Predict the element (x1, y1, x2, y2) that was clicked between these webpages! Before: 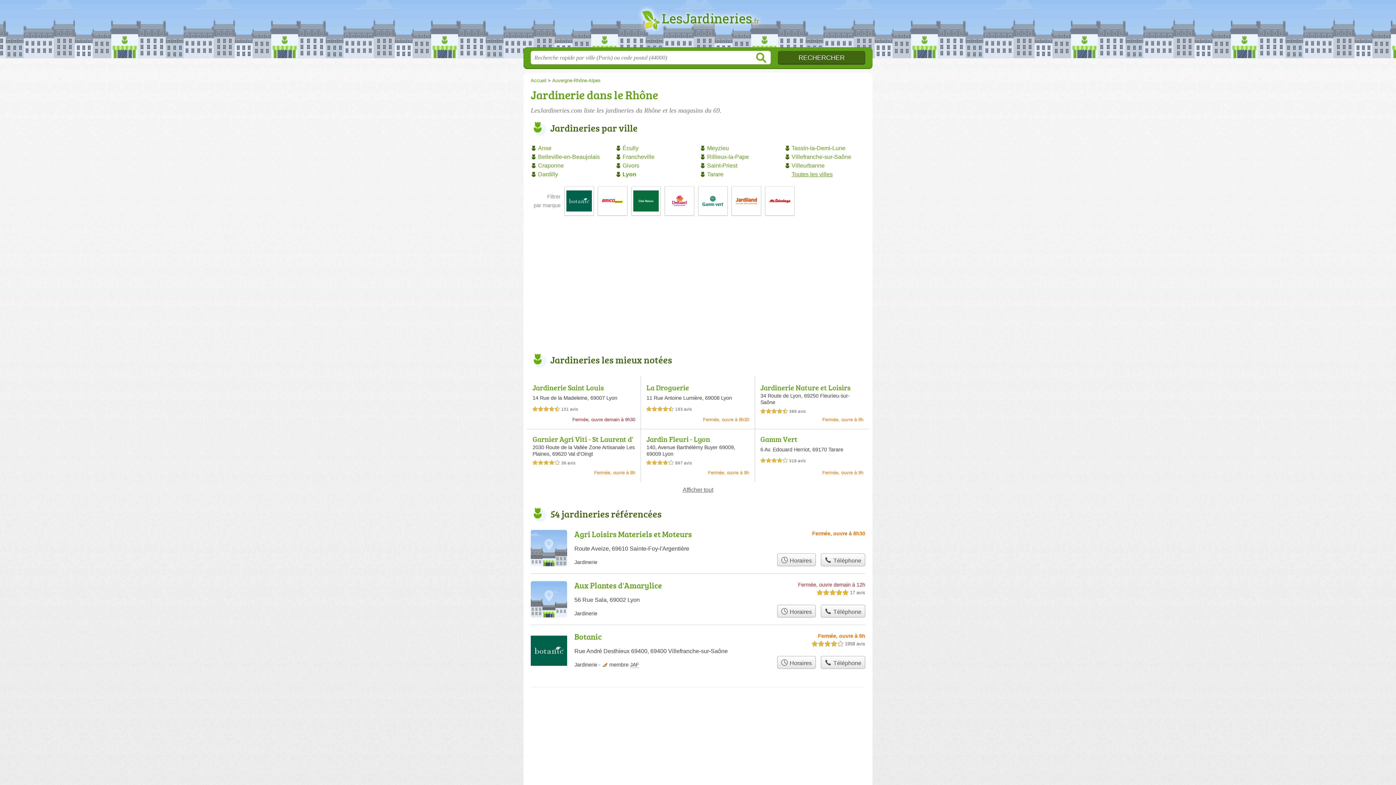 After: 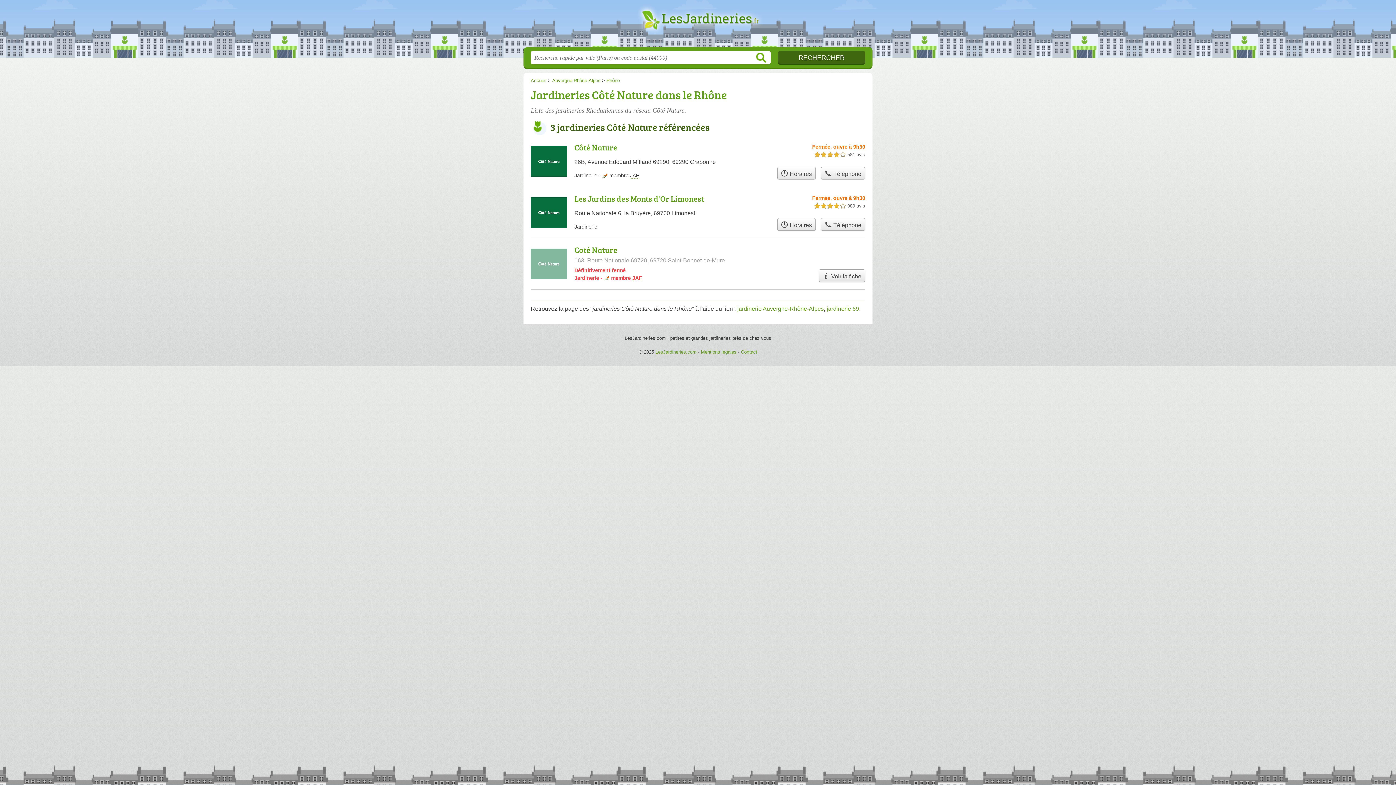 Action: bbox: (631, 186, 661, 216)